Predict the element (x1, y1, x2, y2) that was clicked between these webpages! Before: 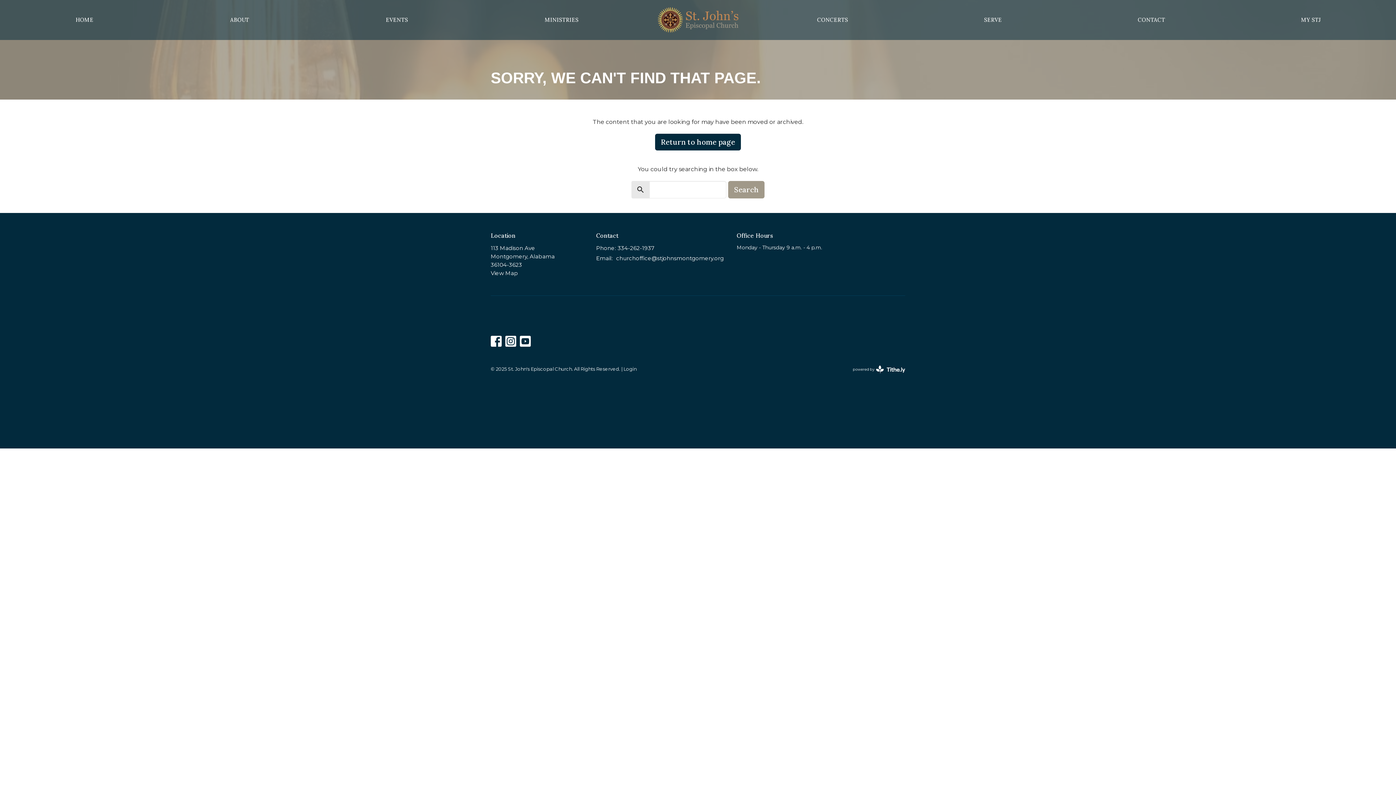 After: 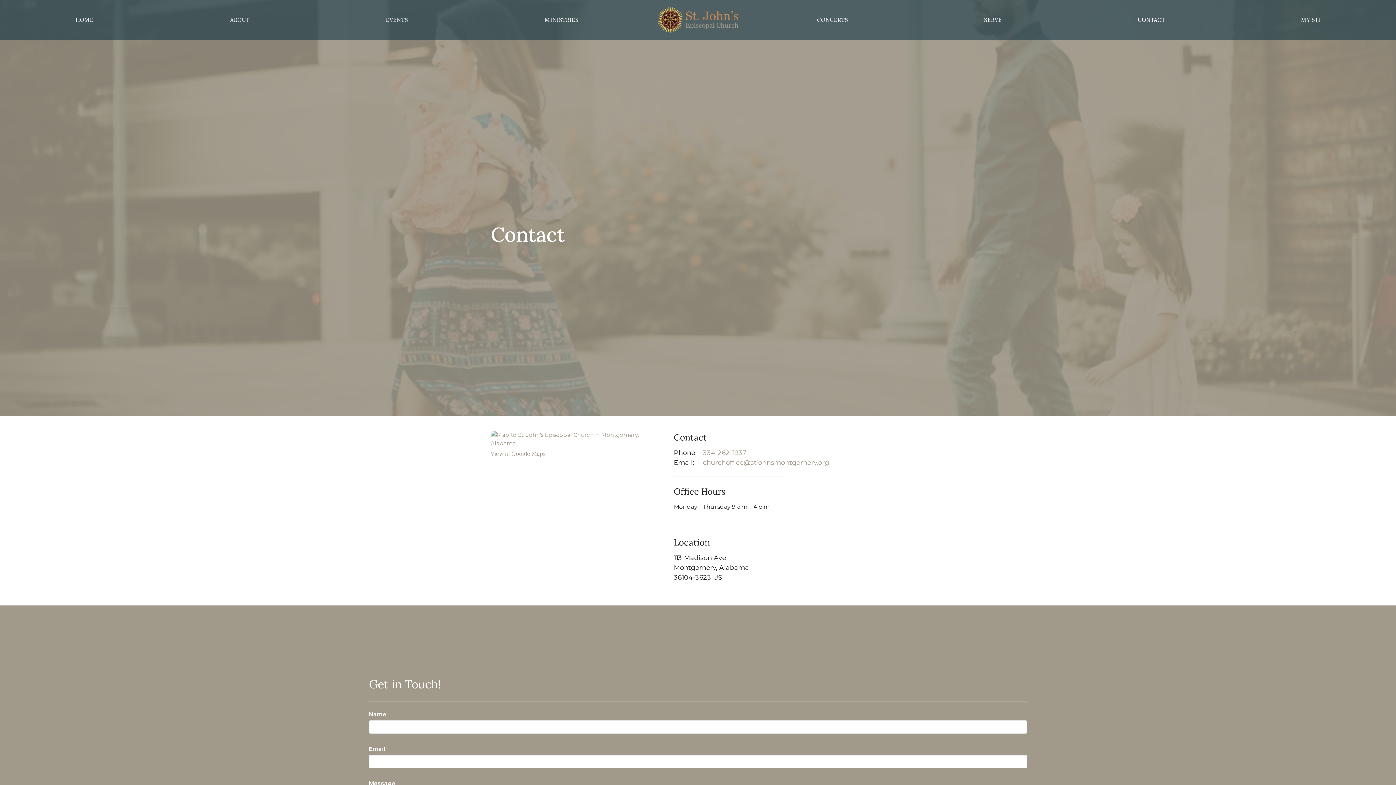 Action: bbox: (1138, 13, 1165, 25) label: CONTACT